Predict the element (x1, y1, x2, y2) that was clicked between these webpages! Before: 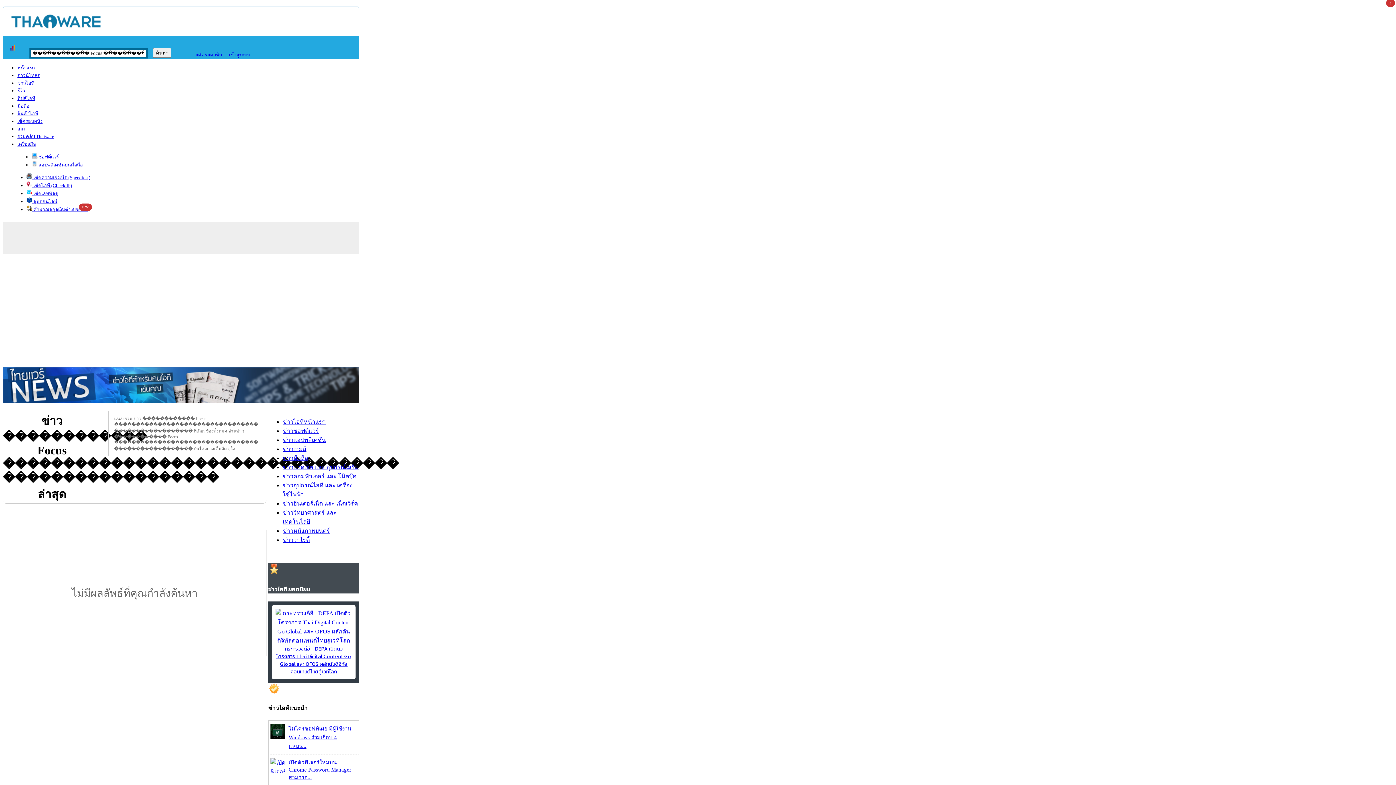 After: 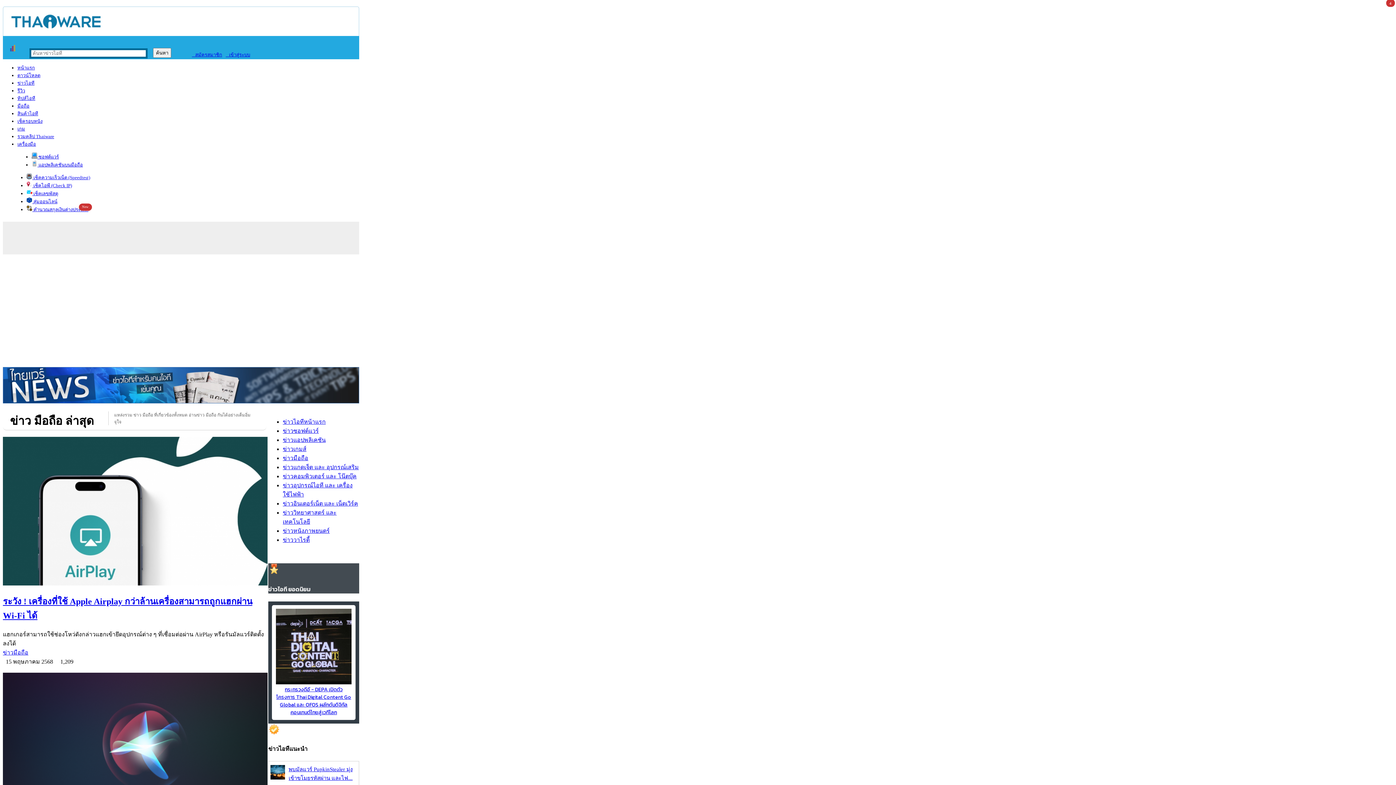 Action: label: ข่าวมือถือ bbox: (282, 455, 308, 461)